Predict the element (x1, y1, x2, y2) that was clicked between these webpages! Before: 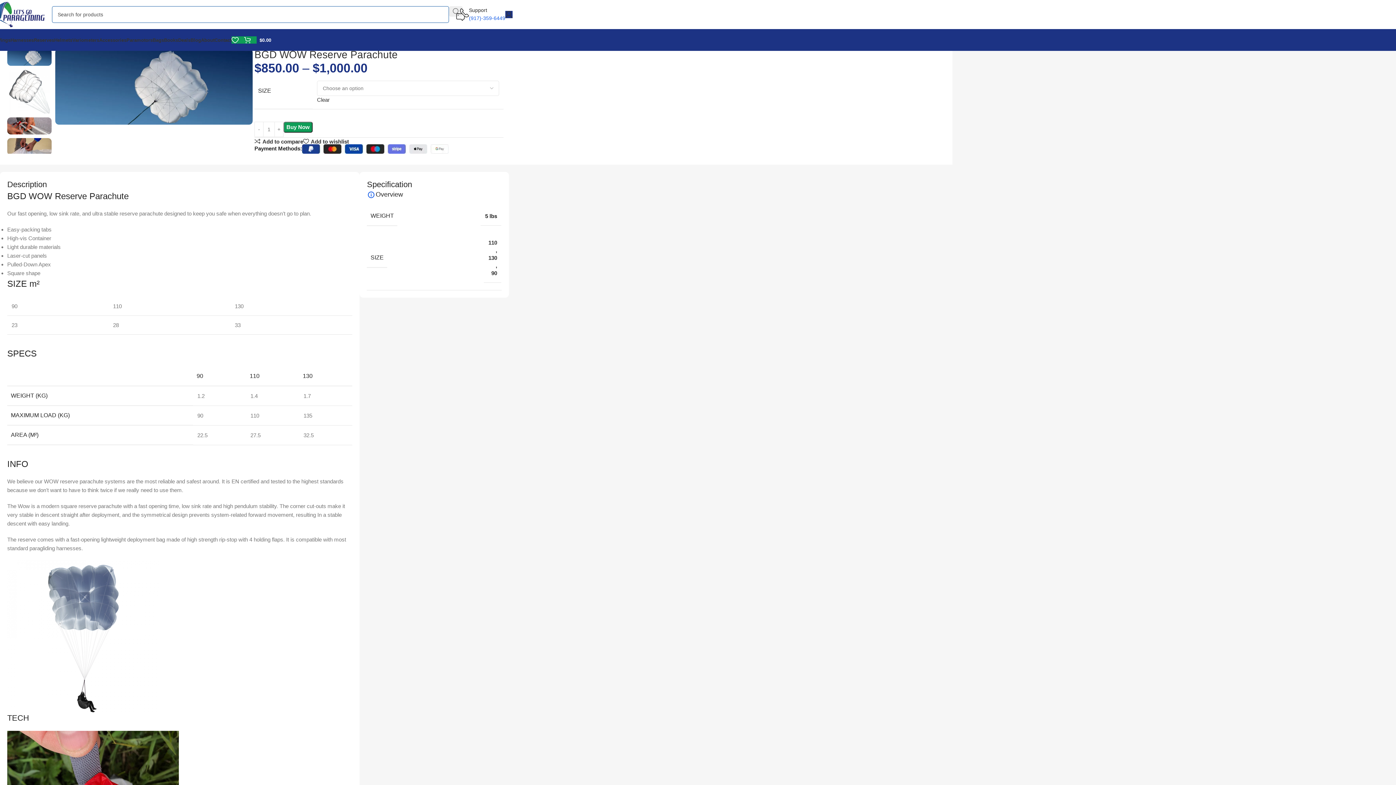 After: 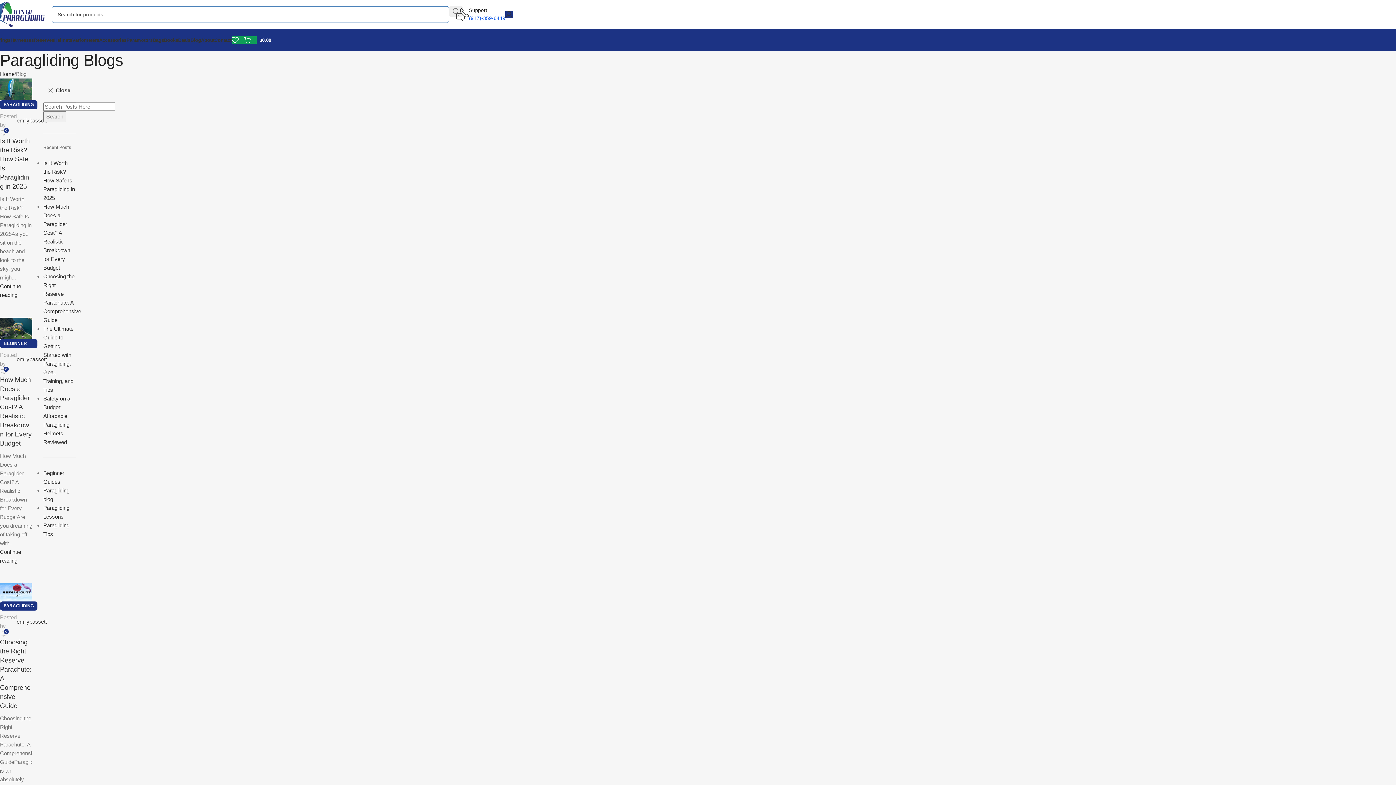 Action: bbox: (190, 32, 201, 47) label: Blog